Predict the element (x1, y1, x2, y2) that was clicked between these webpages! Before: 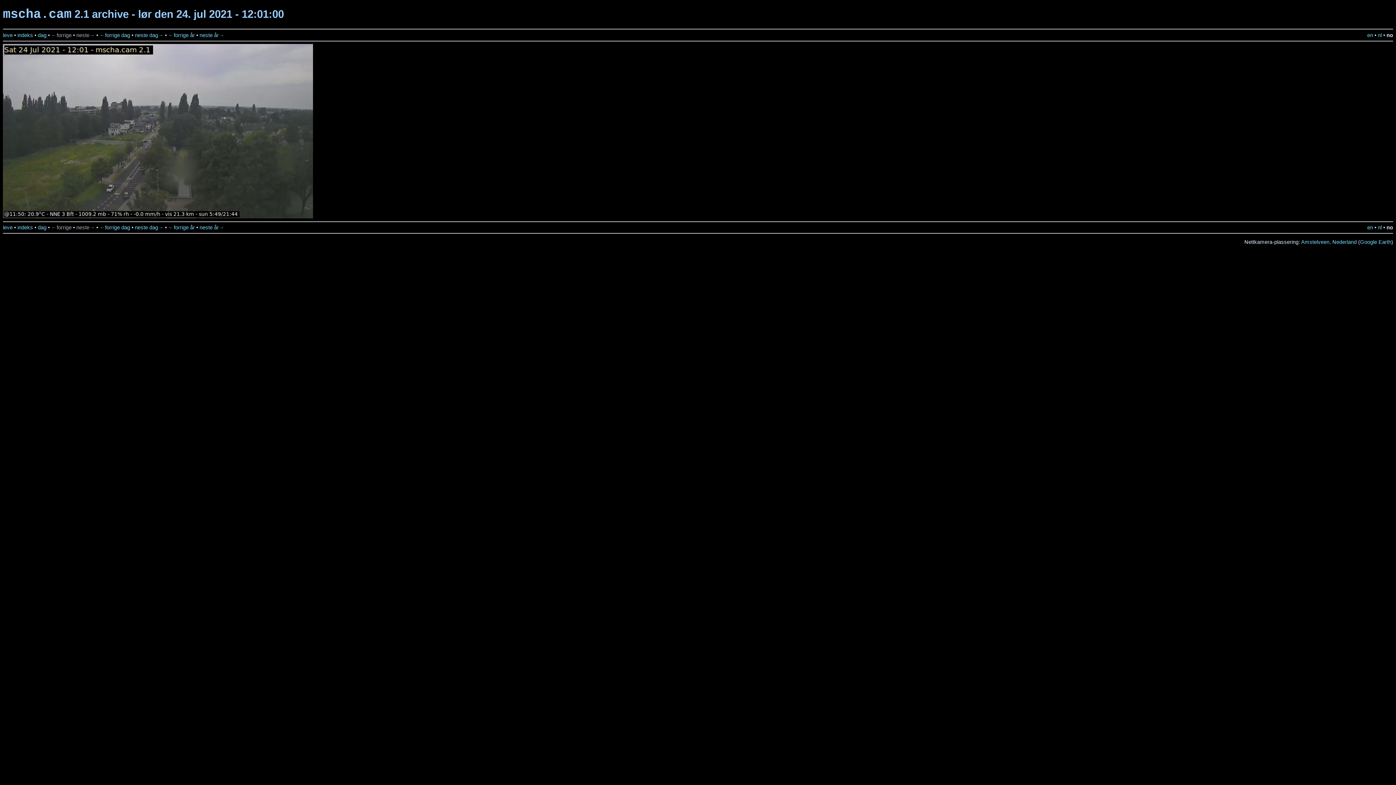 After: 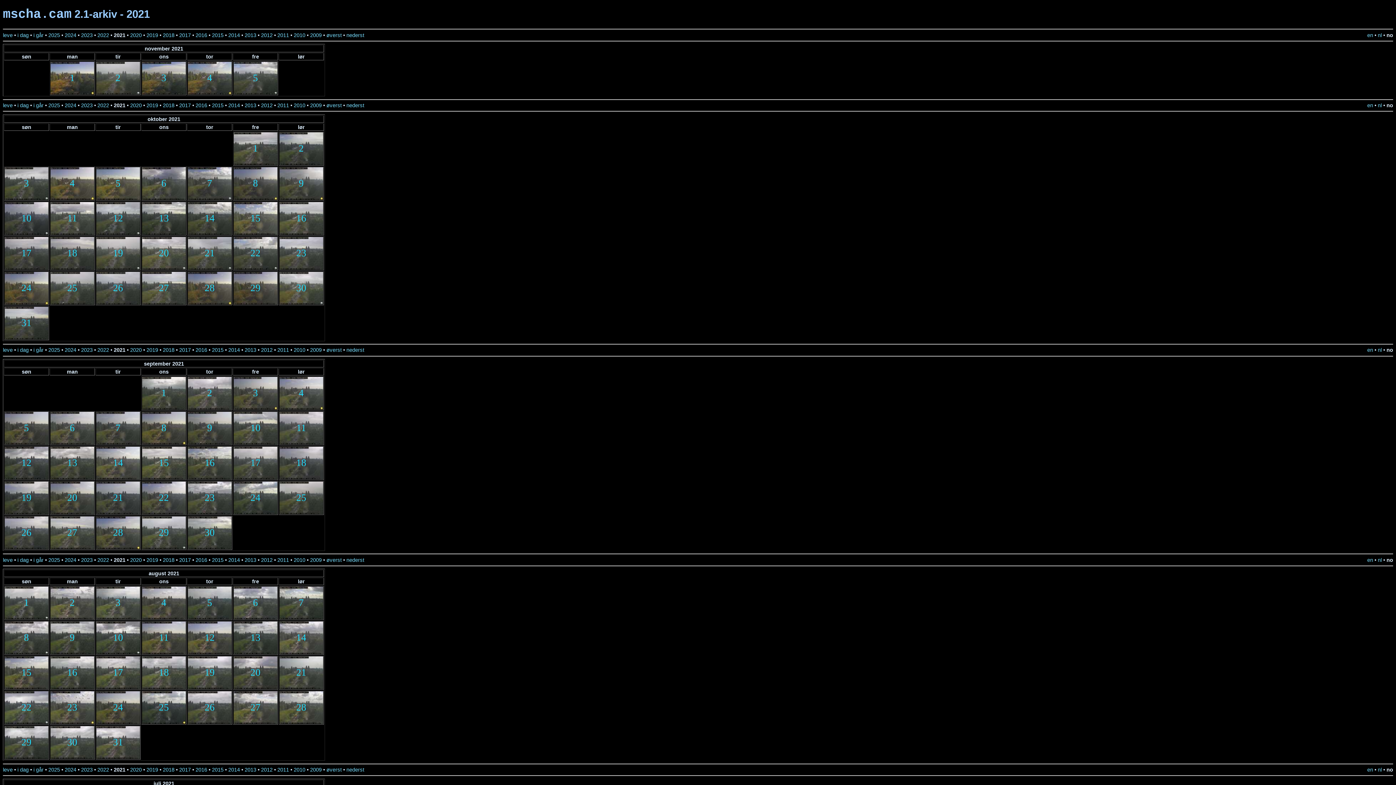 Action: label: indeks bbox: (17, 224, 33, 230)